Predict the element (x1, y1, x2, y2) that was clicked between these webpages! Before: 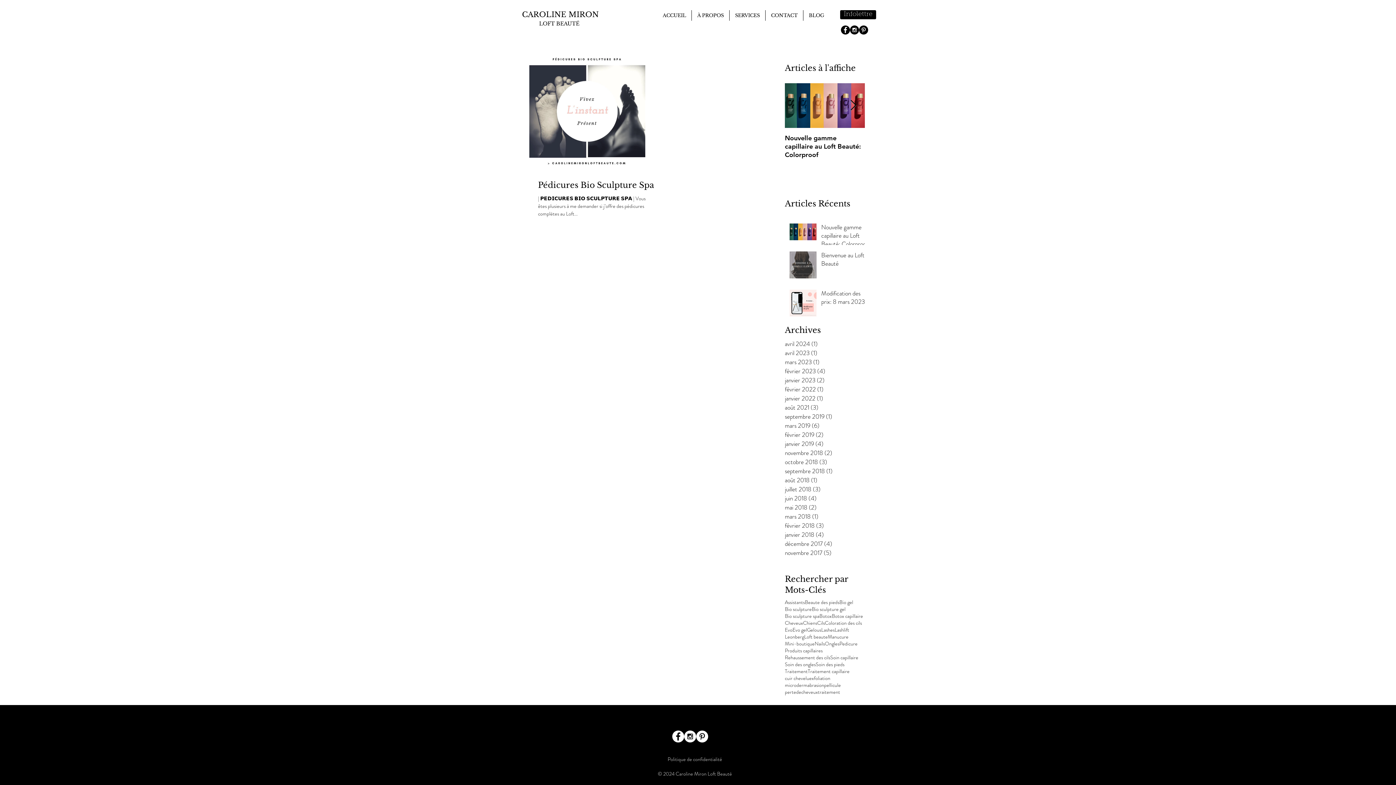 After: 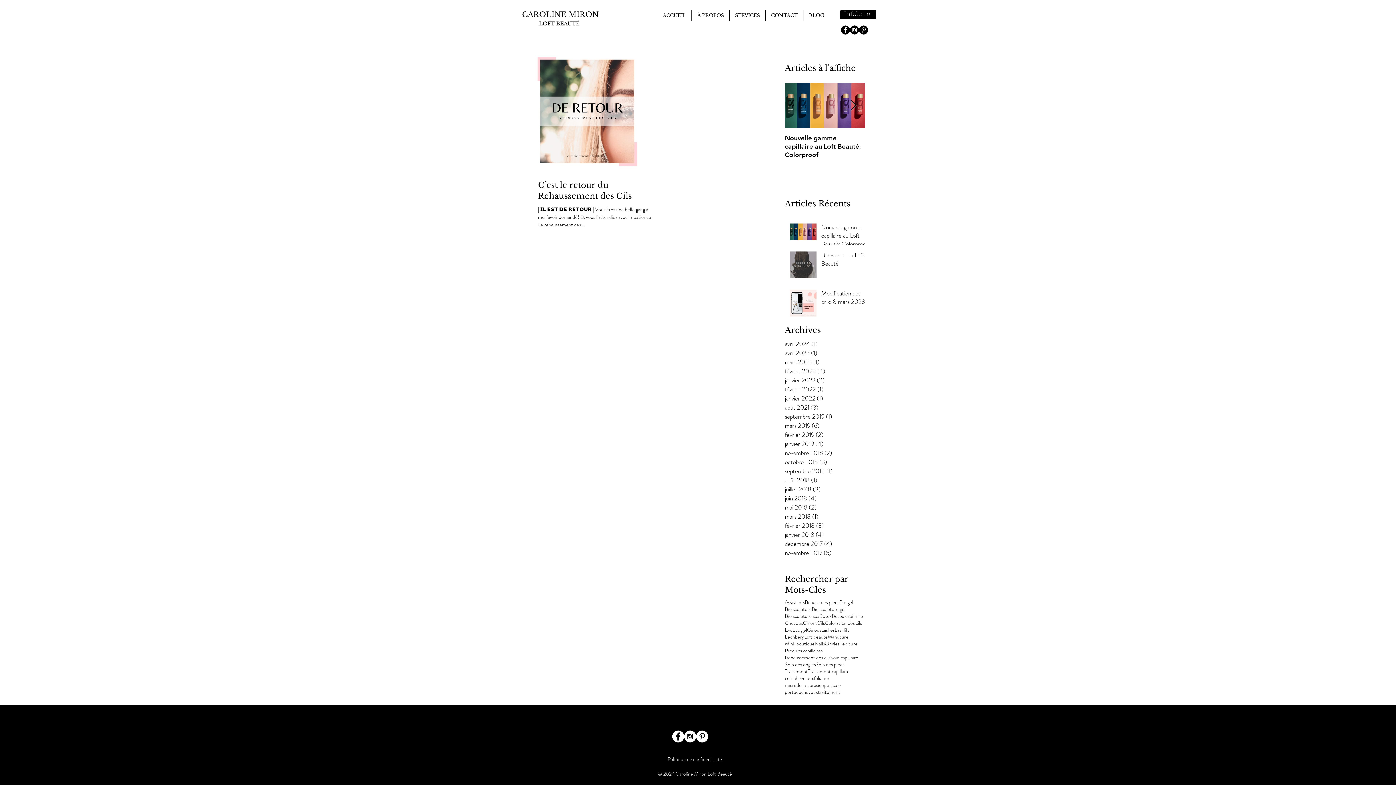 Action: bbox: (821, 626, 834, 633) label: Lashes